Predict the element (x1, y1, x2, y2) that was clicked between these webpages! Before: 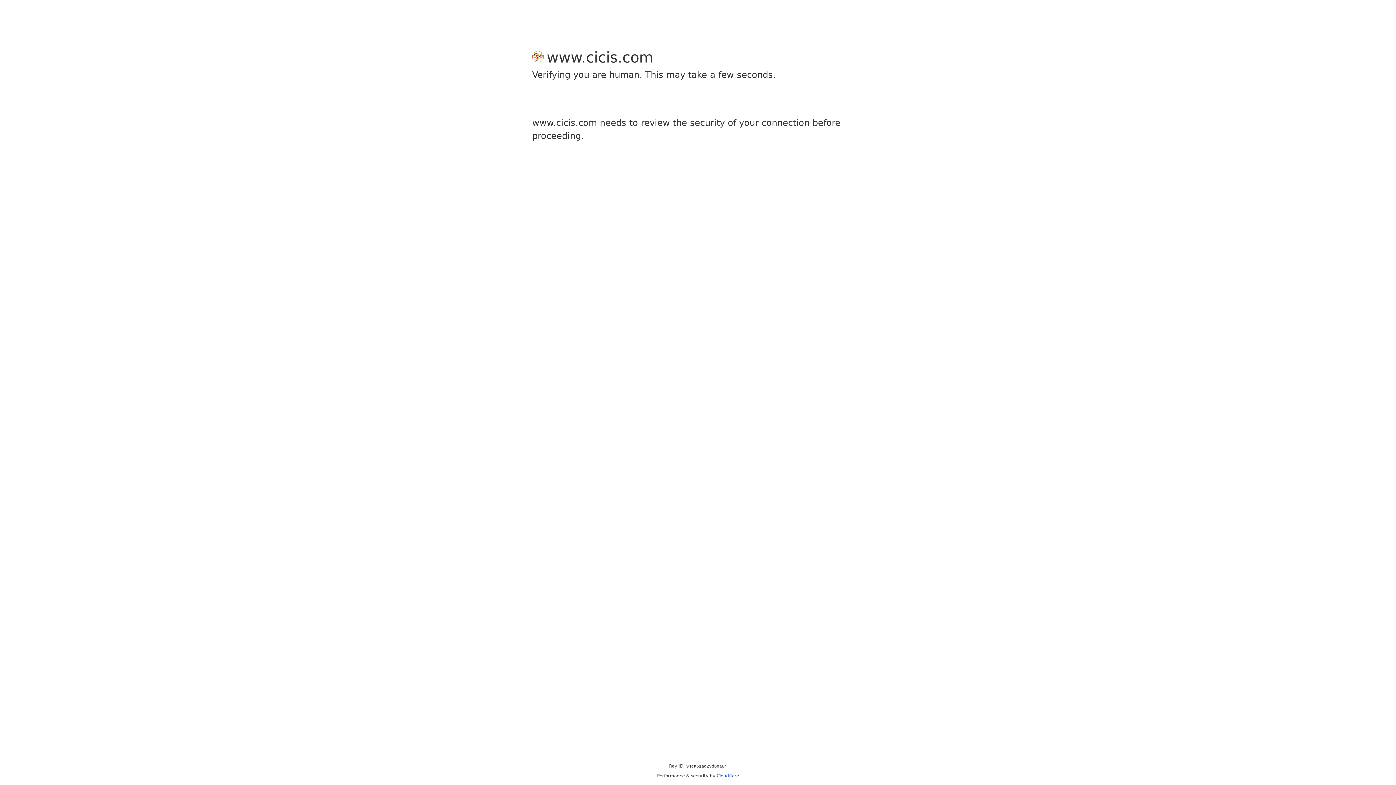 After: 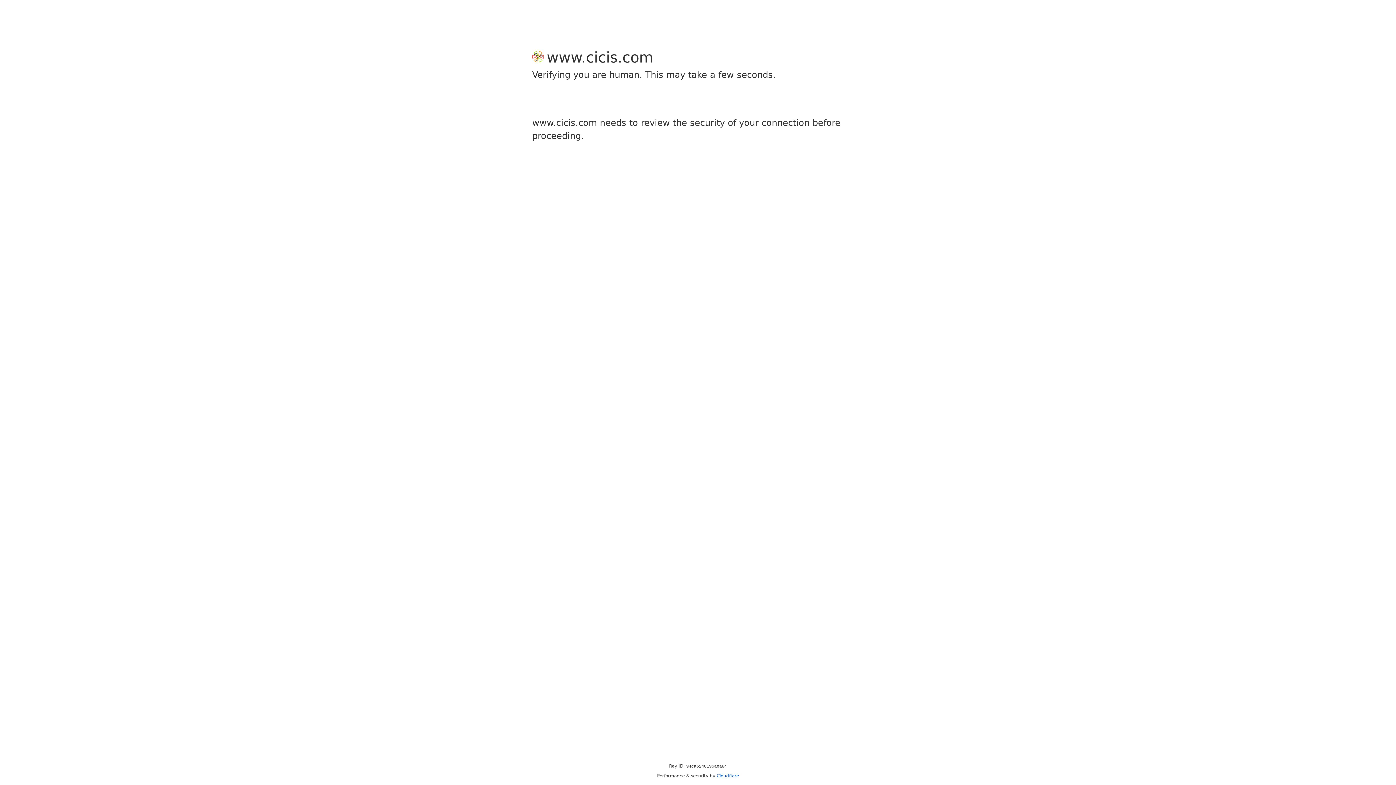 Action: label: Cloudflare bbox: (716, 773, 739, 778)